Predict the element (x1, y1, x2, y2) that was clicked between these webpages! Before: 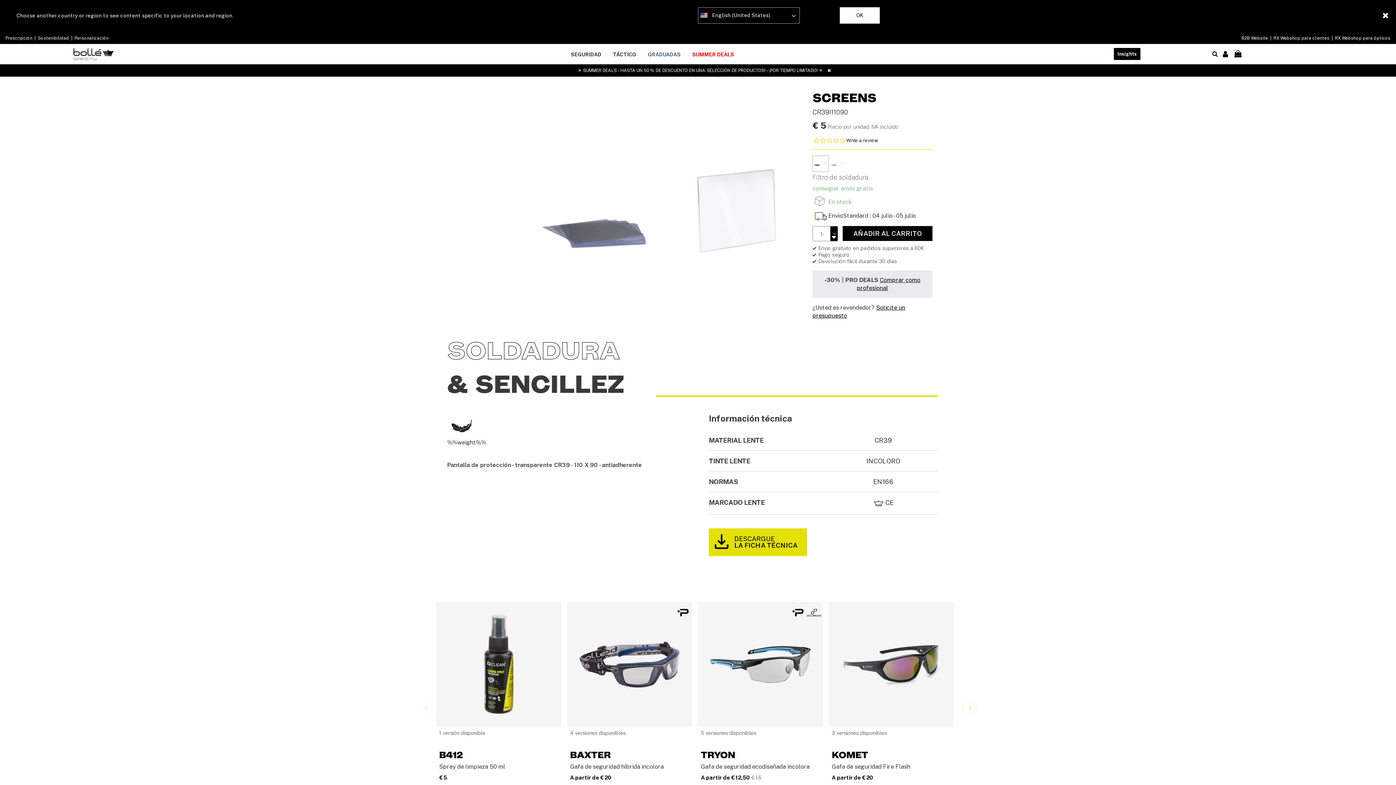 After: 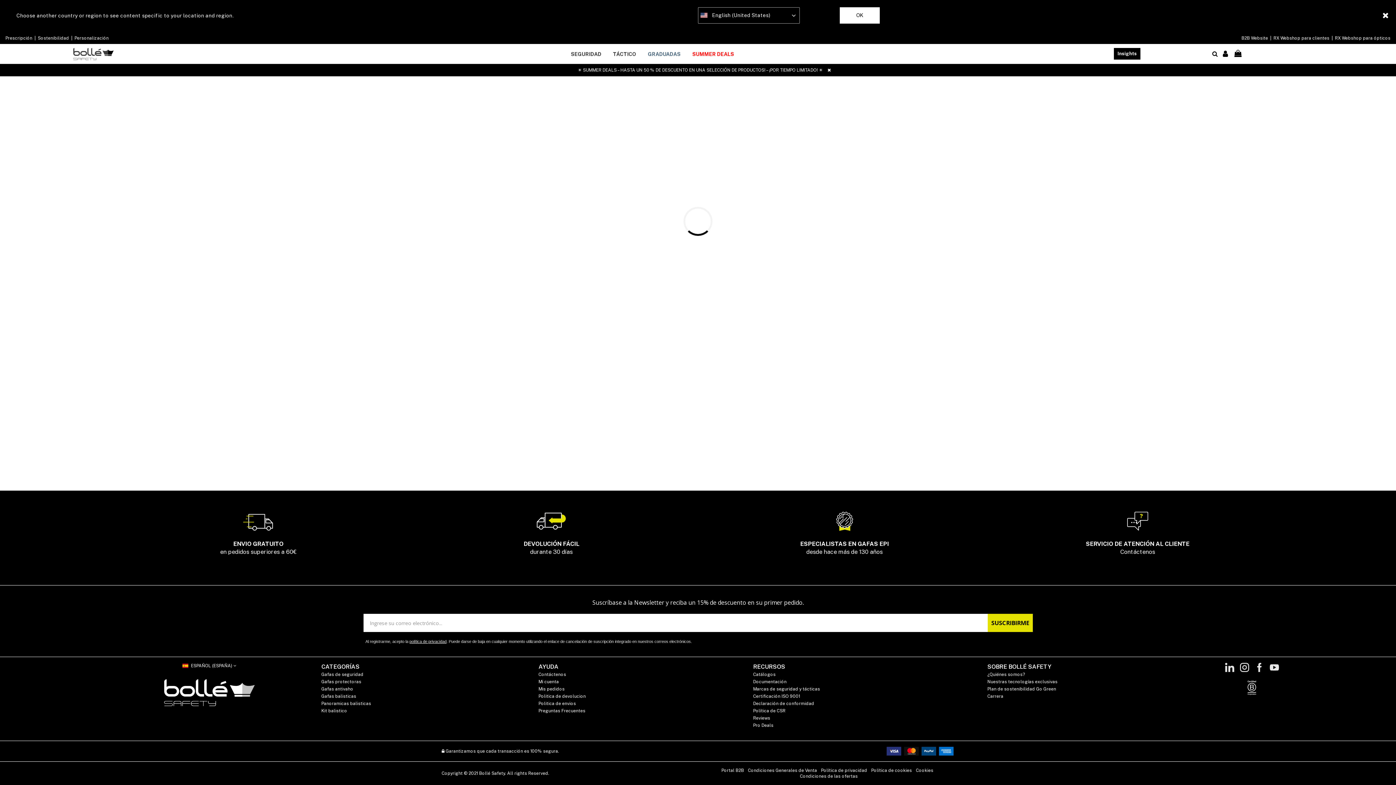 Action: label:  Personalización bbox: (73, 35, 108, 41)